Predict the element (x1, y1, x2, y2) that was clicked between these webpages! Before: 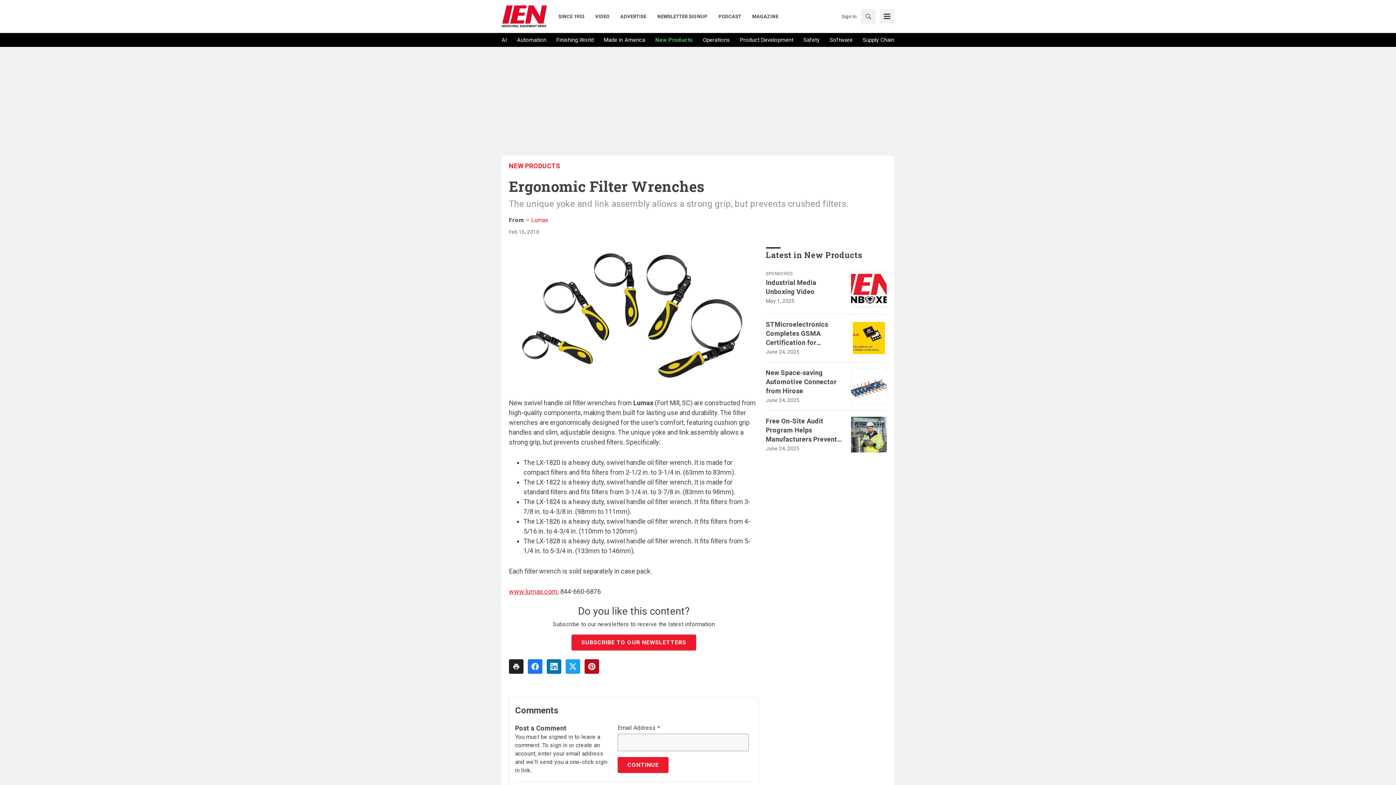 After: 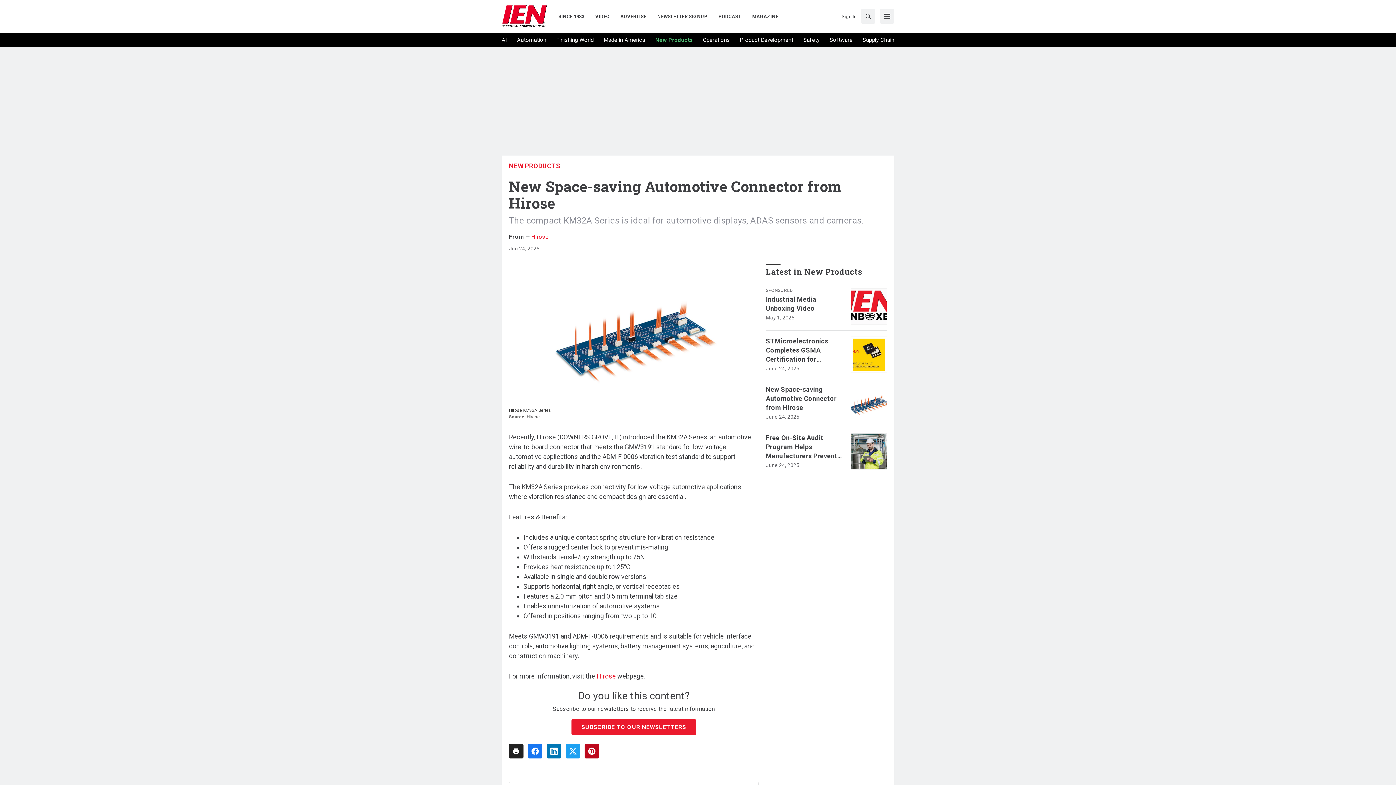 Action: bbox: (766, 368, 843, 395) label: New Space-saving Automotive Connector from Hirose